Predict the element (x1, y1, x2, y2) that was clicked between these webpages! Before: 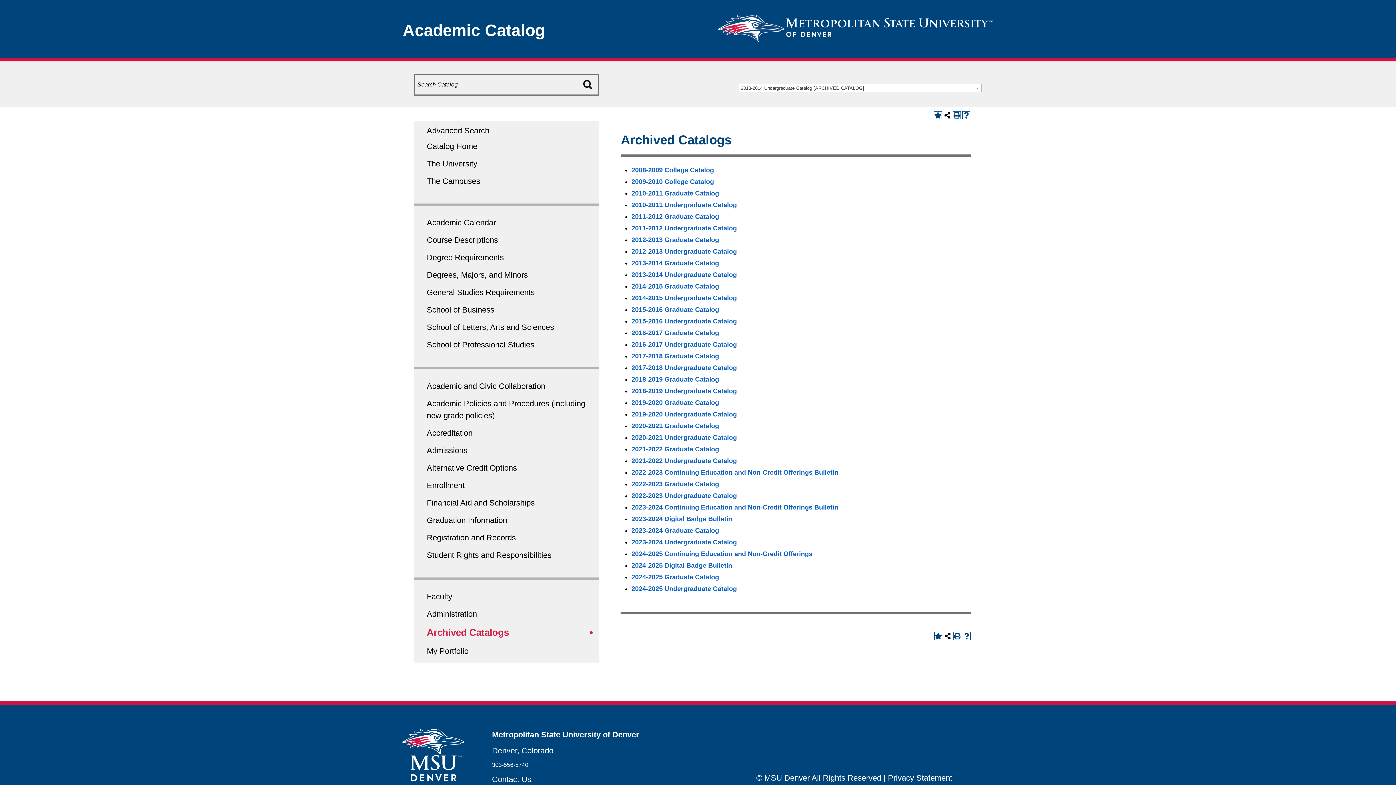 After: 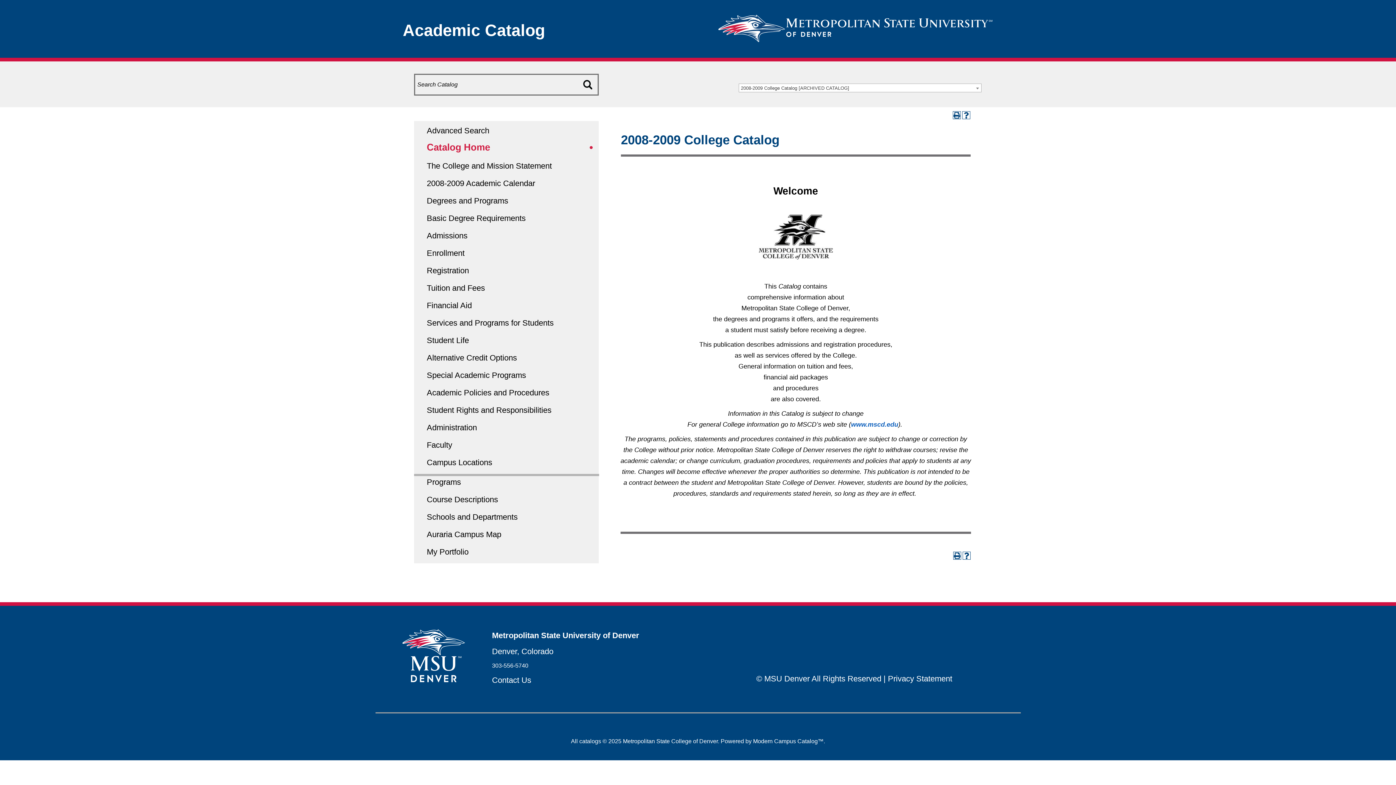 Action: label: 2008-2009 College Catalog bbox: (631, 166, 714, 173)